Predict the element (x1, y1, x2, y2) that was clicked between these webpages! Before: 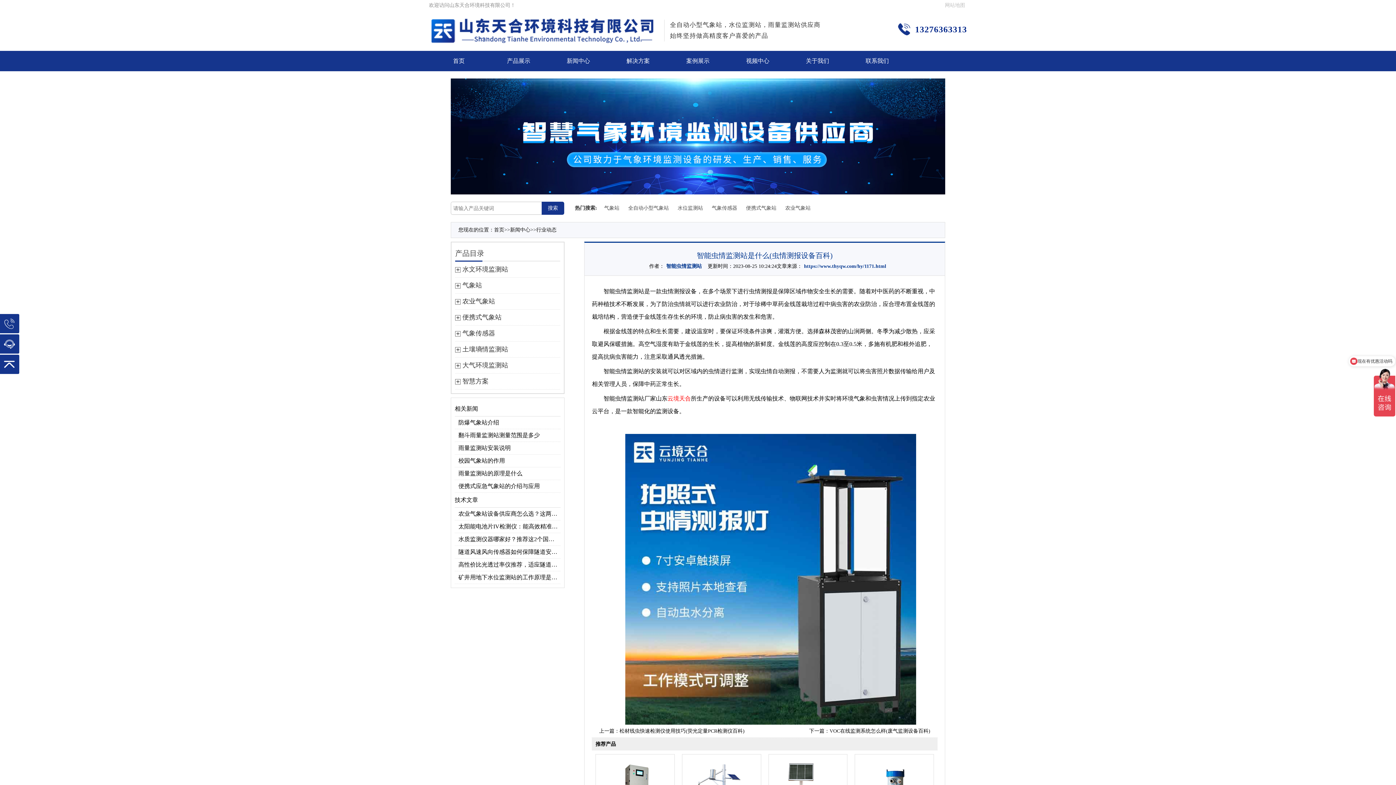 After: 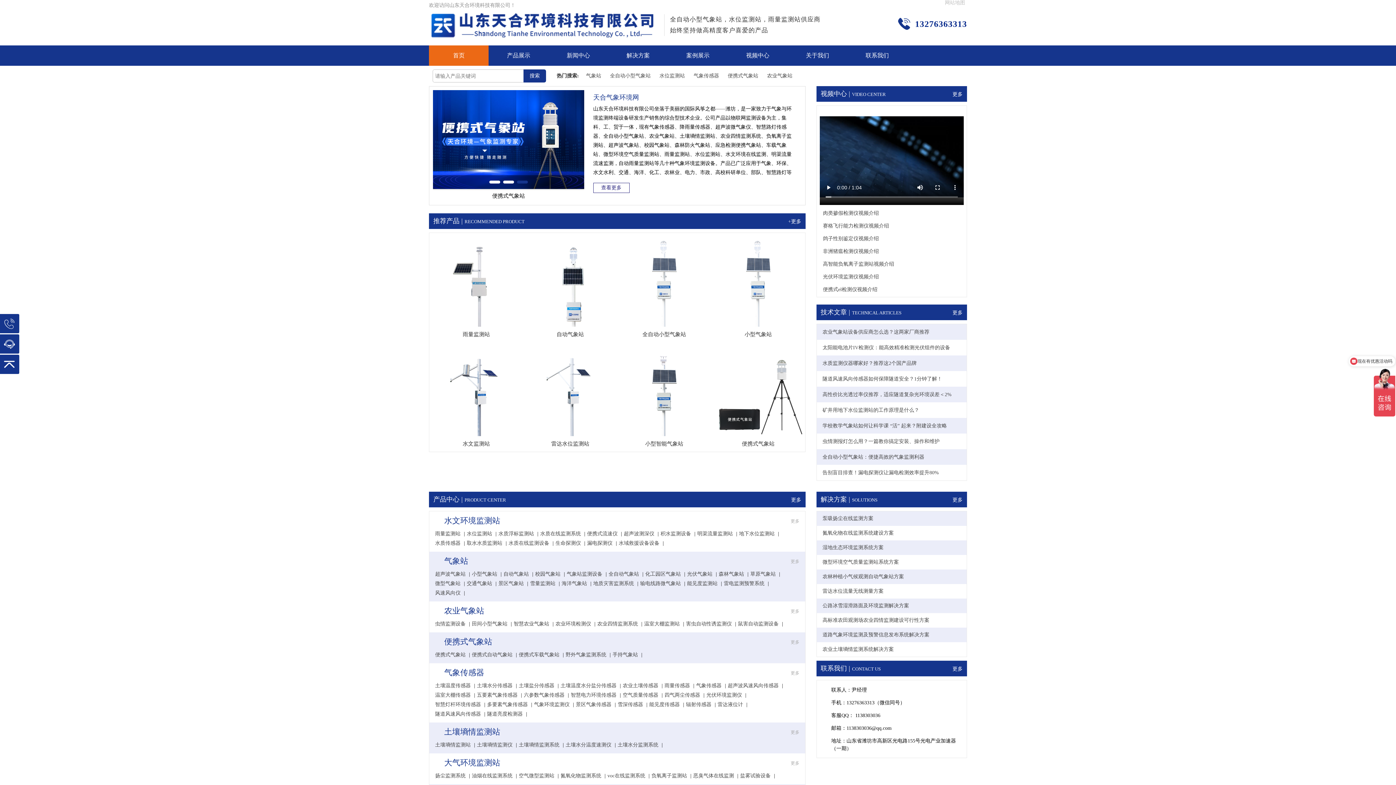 Action: label: 云境天合 bbox: (667, 395, 690, 401)